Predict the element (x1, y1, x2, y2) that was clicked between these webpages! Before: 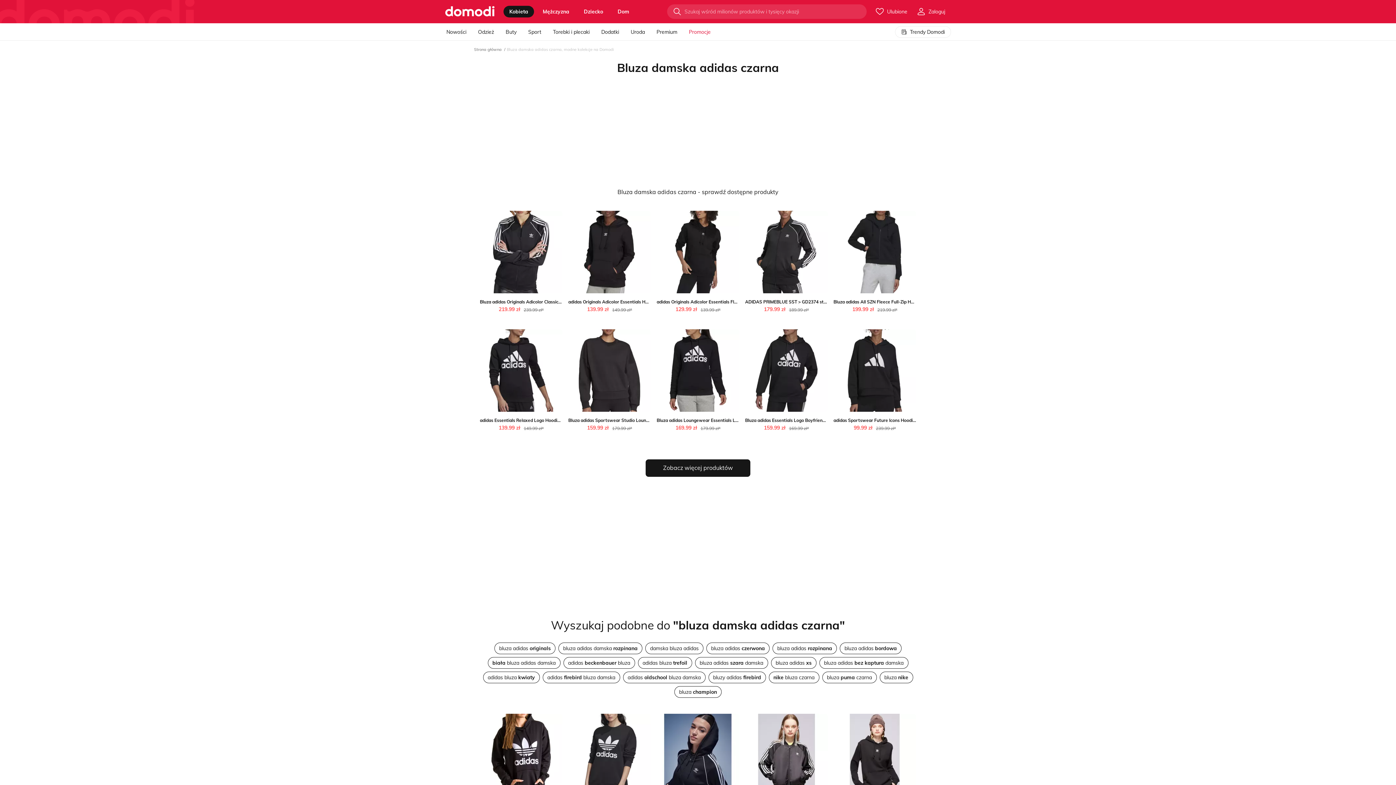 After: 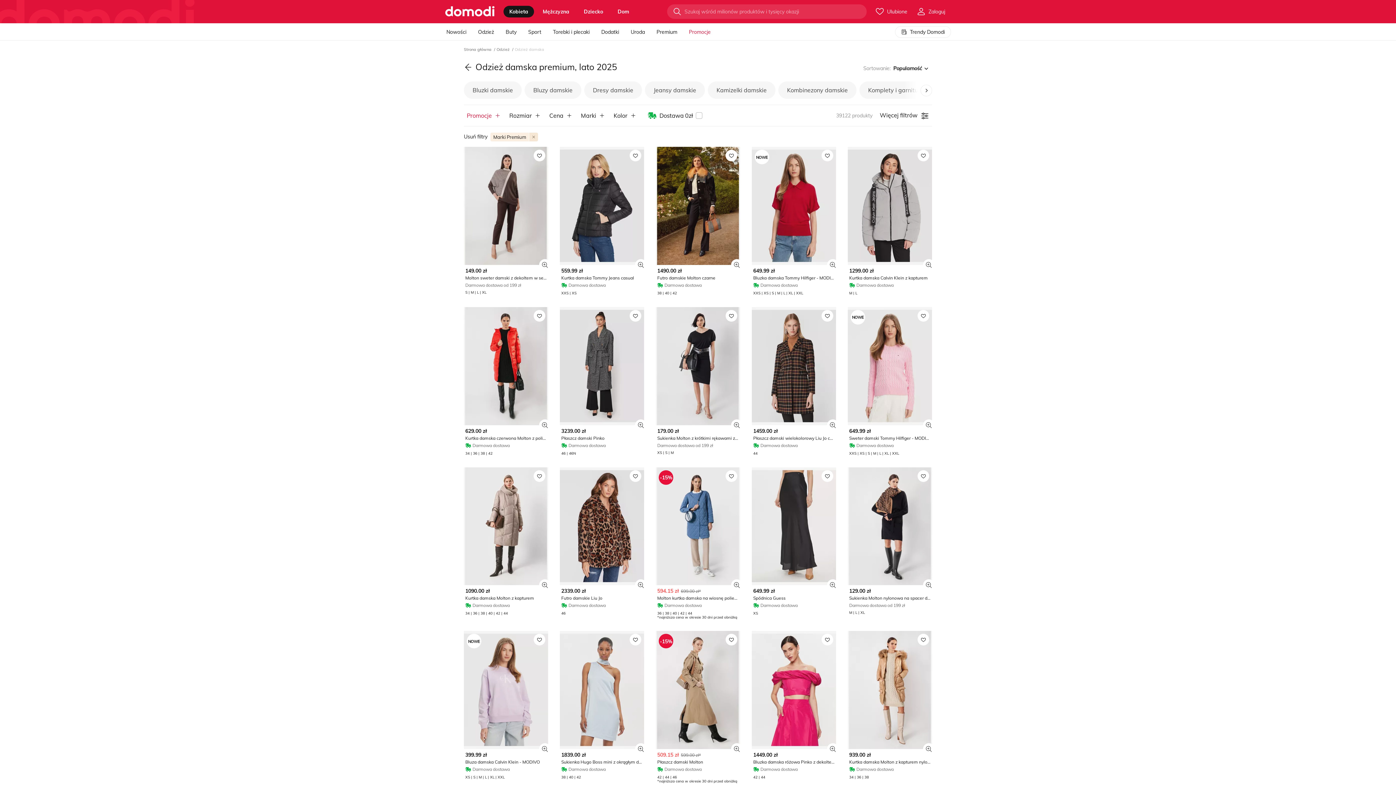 Action: label: Premium bbox: (656, 23, 677, 40)